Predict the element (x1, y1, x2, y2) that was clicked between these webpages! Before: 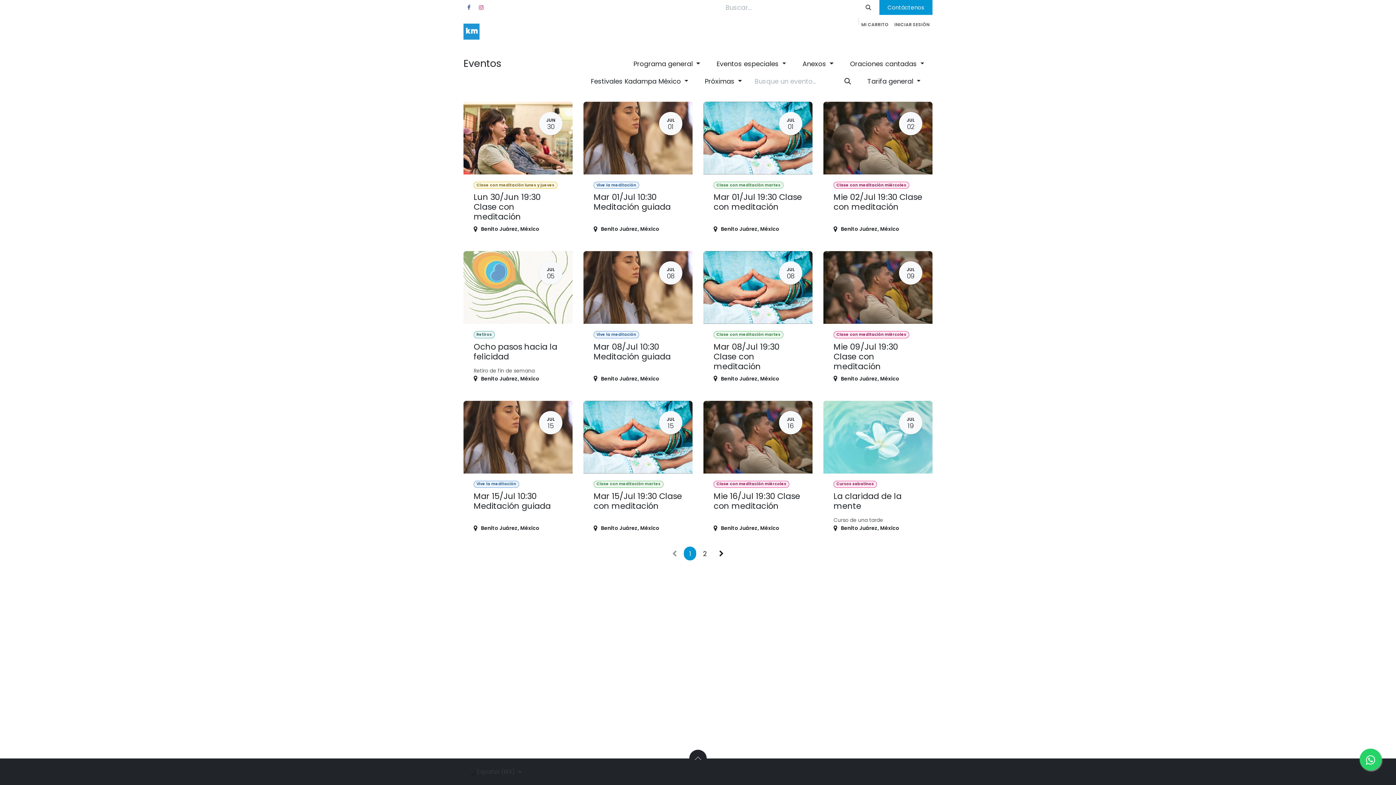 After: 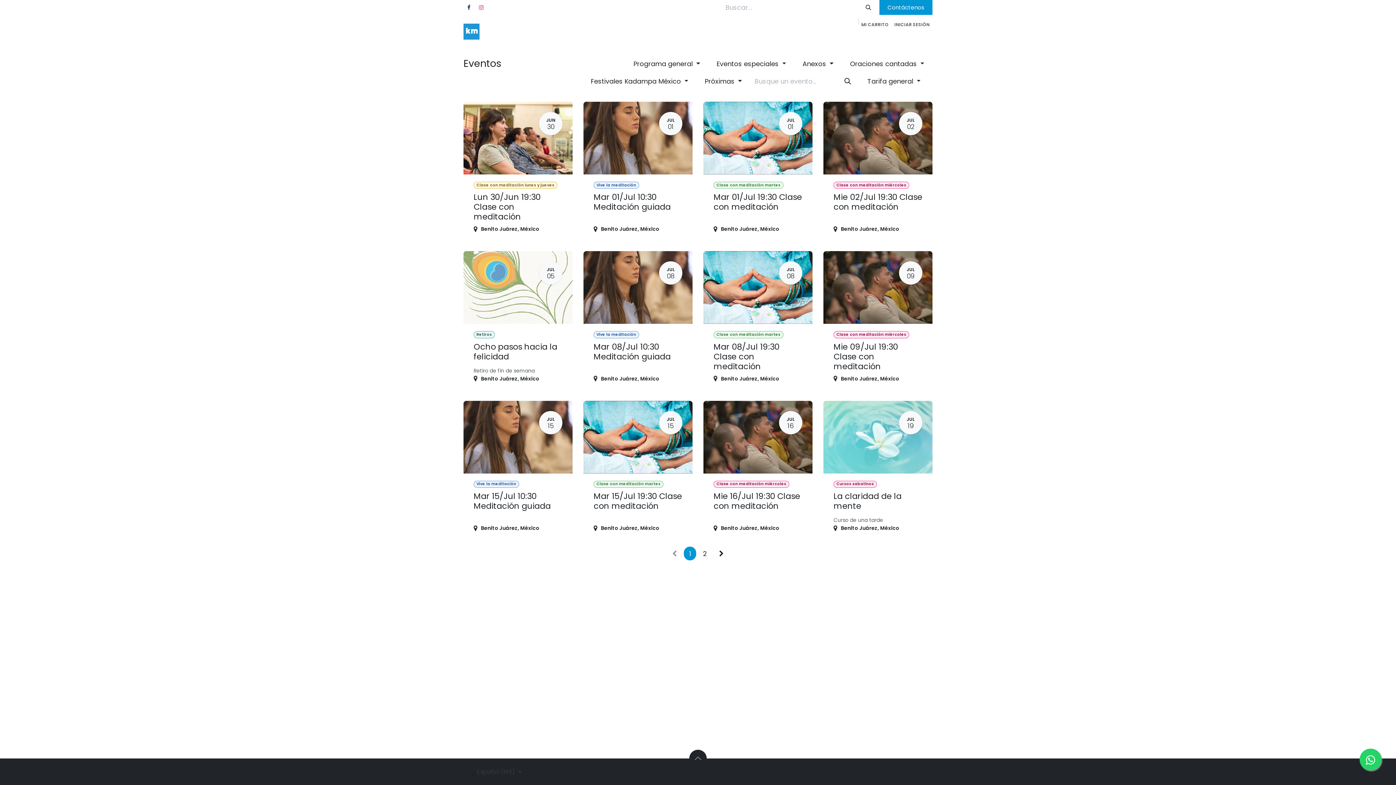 Action: label: Facebook bbox: (463, 2, 474, 12)